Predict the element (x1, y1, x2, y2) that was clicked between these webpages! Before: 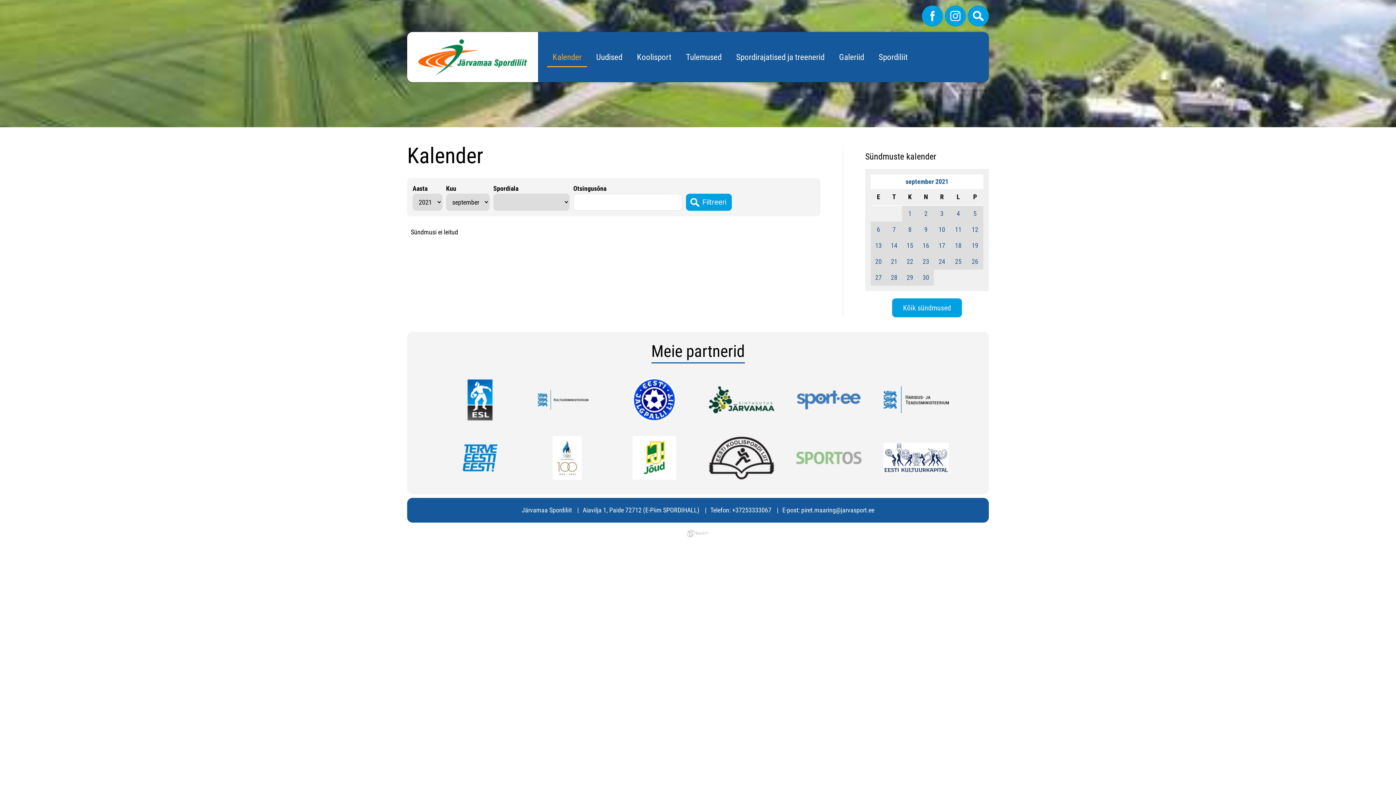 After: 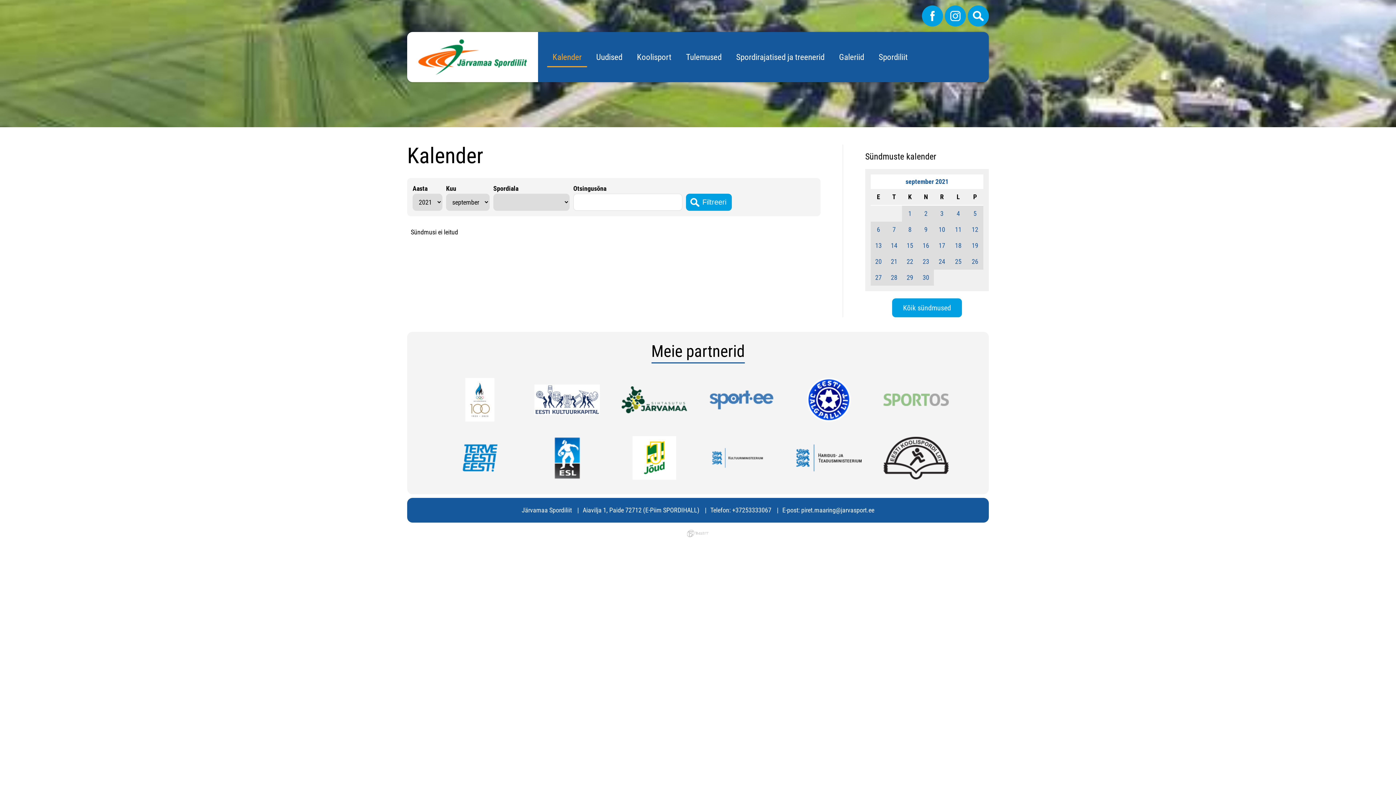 Action: bbox: (938, 225, 945, 233) label: 10